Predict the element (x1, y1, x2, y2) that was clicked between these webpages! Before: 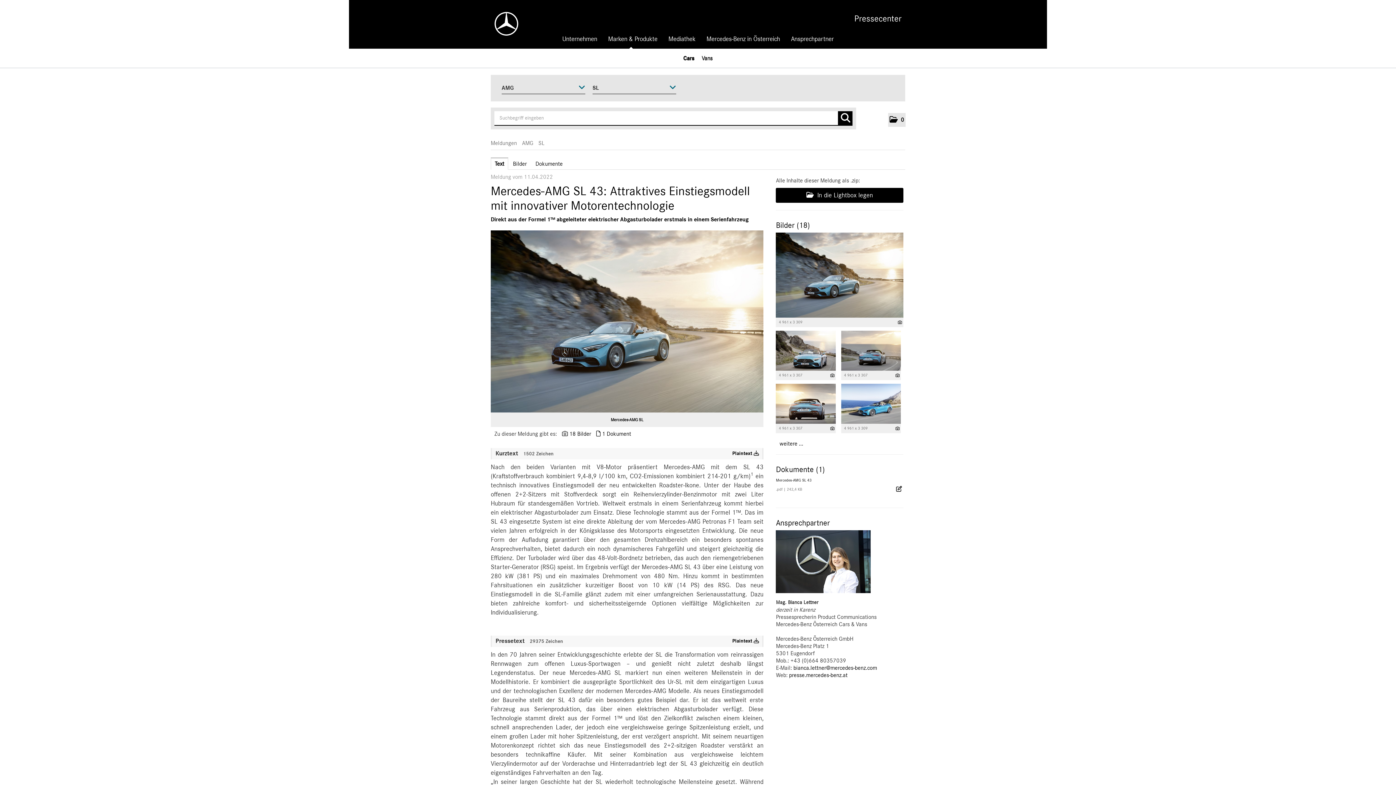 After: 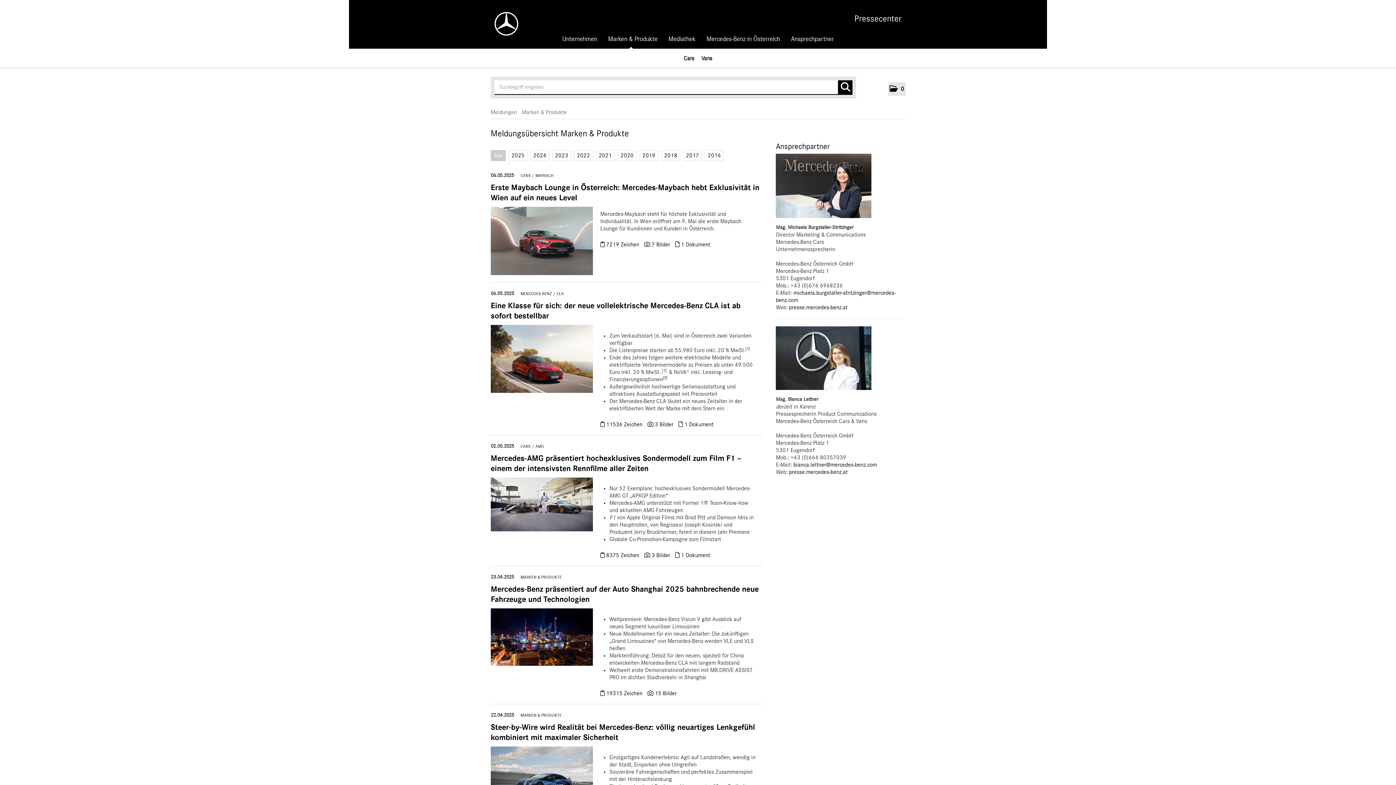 Action: bbox: (601, 31, 661, 46) label: Marken & Produkte